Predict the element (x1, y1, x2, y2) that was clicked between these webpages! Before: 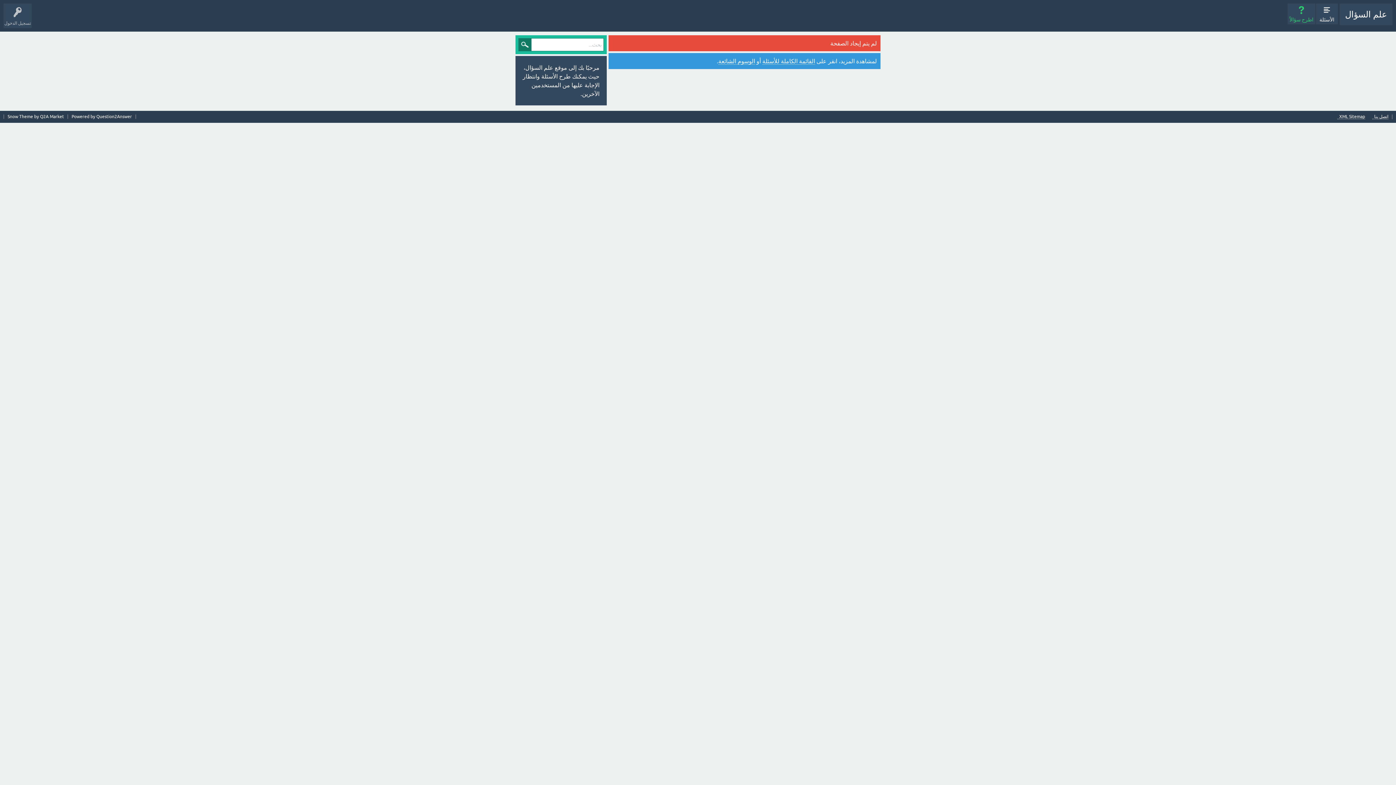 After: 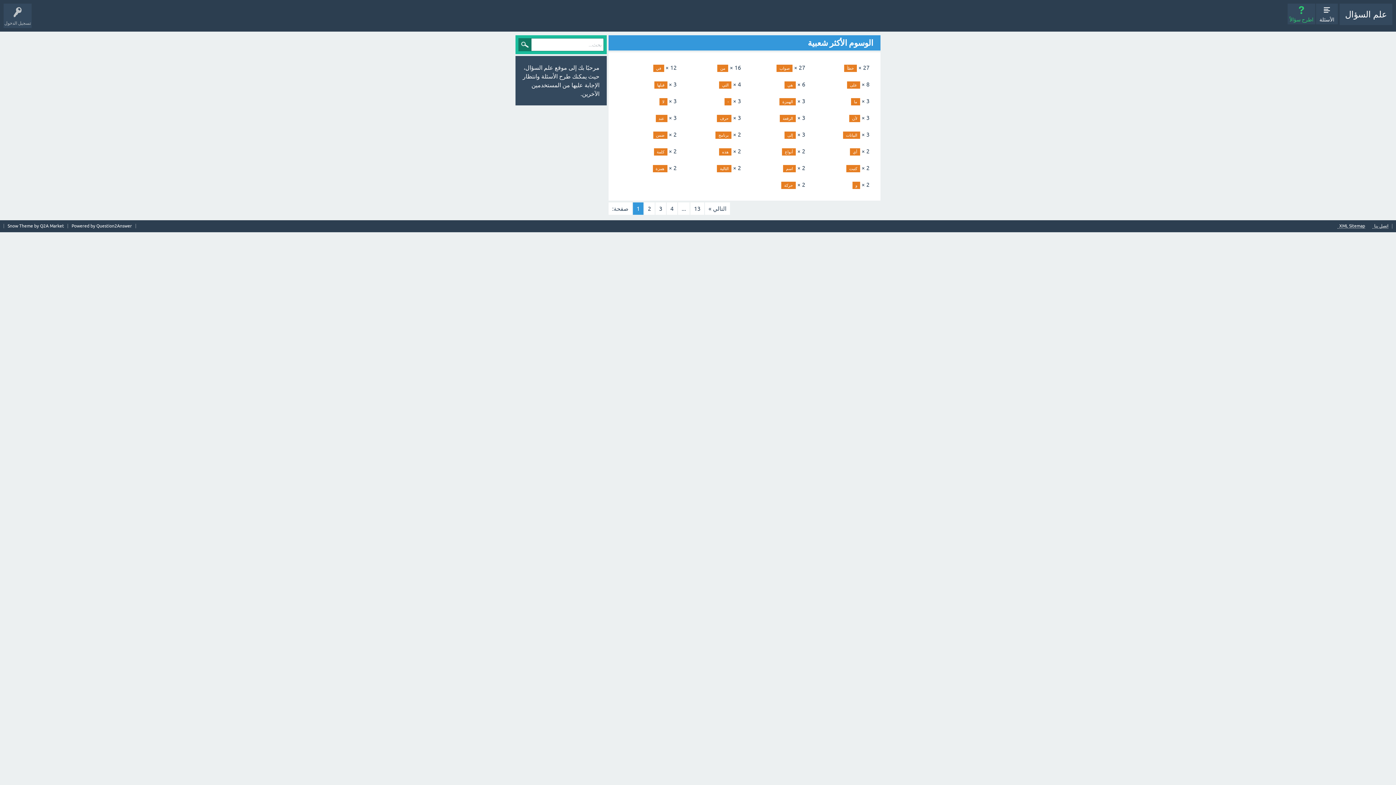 Action: bbox: (718, 57, 755, 64) label: الوسوم الشائعة